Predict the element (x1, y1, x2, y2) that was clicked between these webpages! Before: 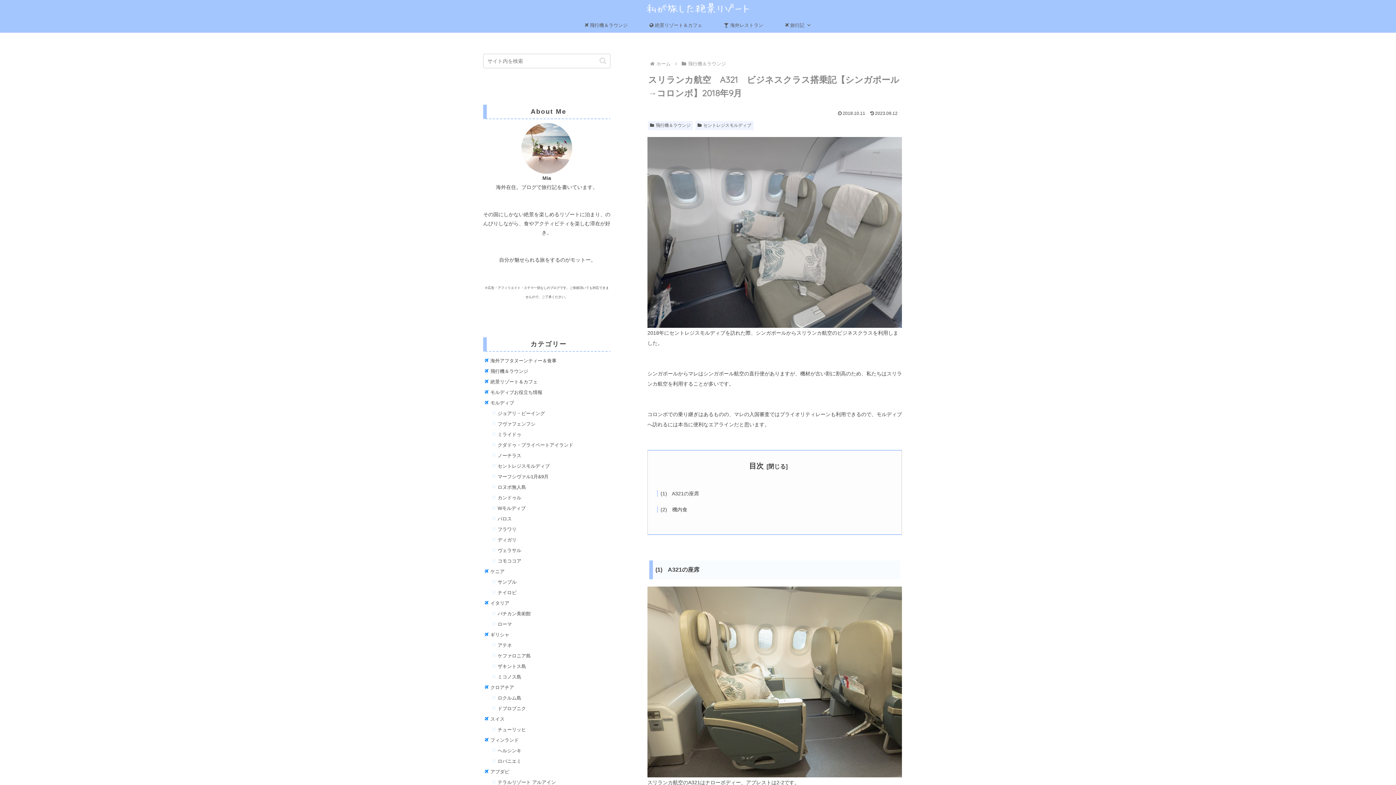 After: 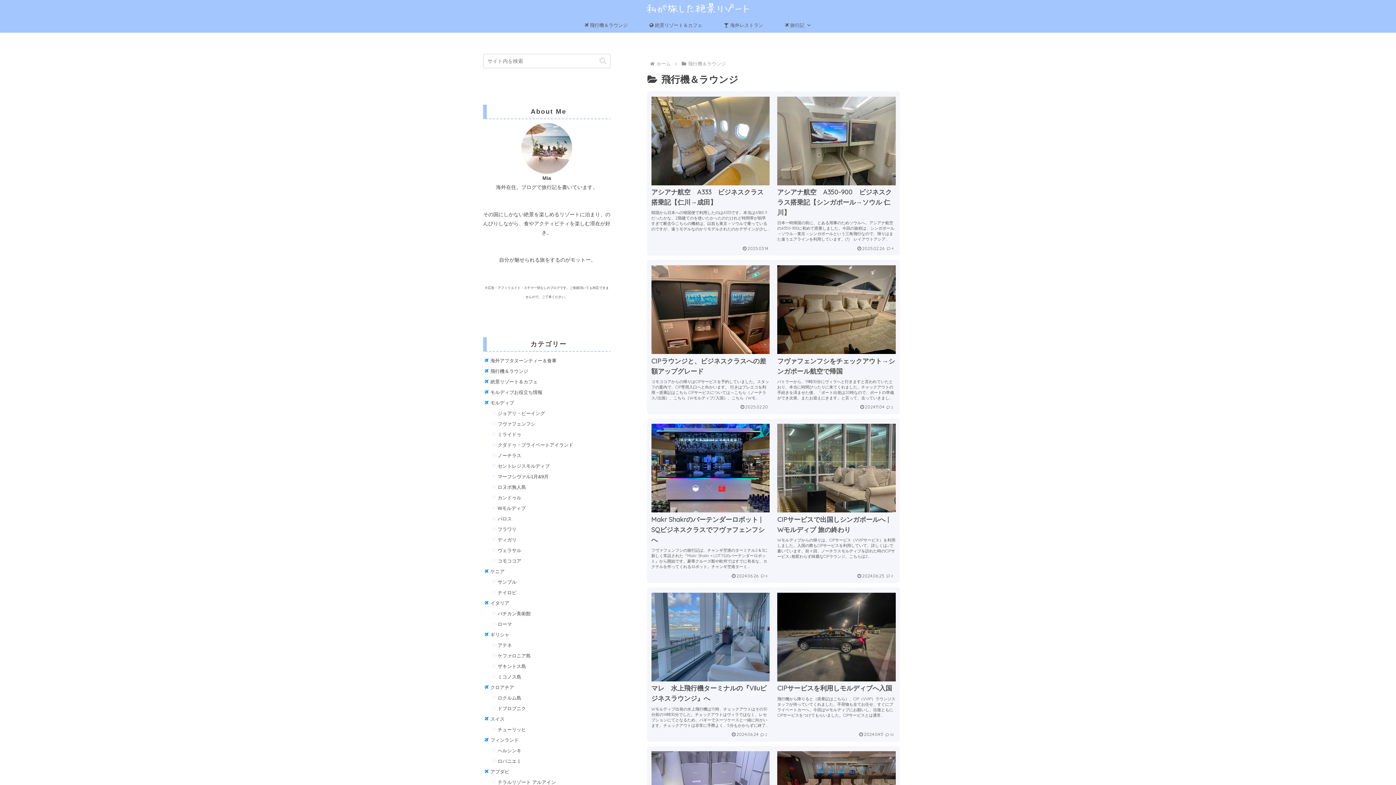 Action: label: 飛行機＆ラウンジ bbox: (647, 120, 693, 130)